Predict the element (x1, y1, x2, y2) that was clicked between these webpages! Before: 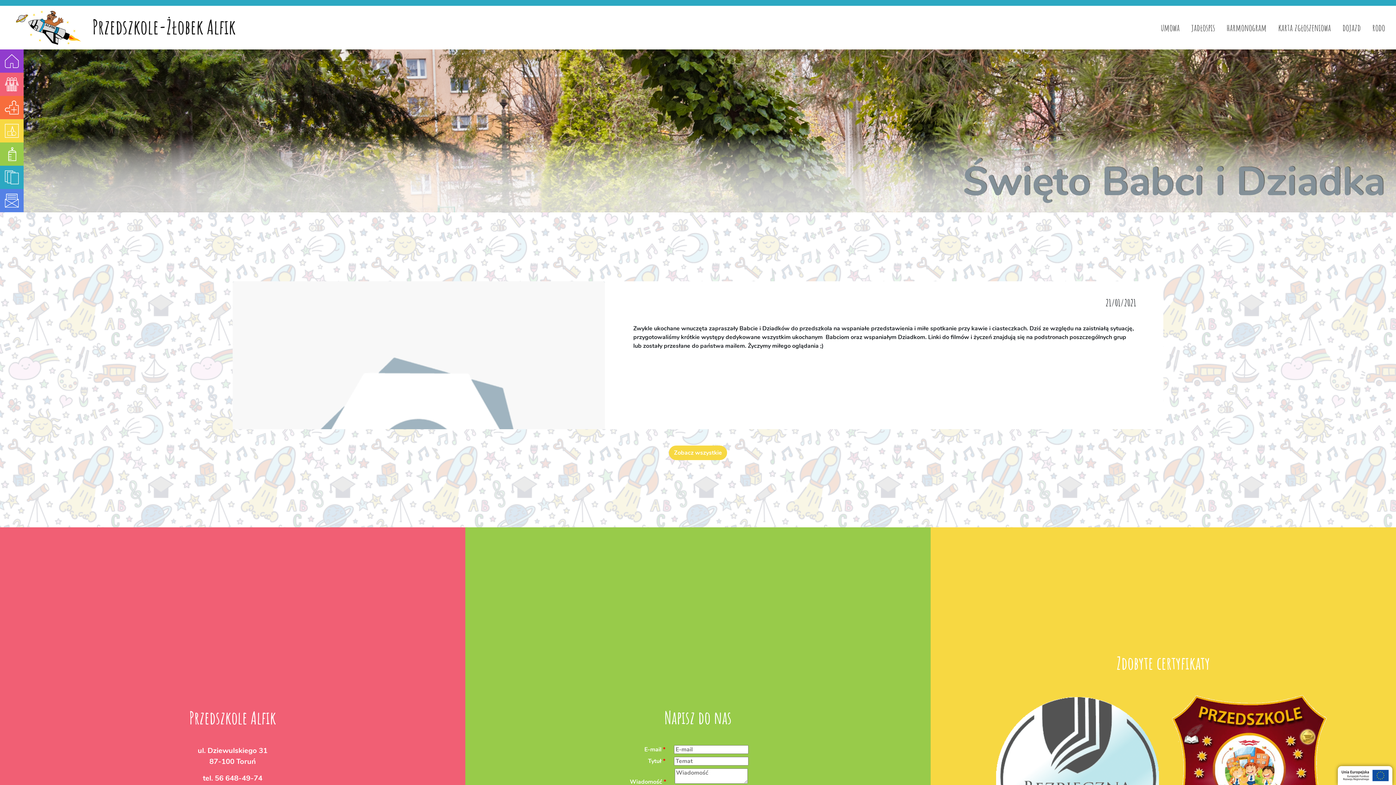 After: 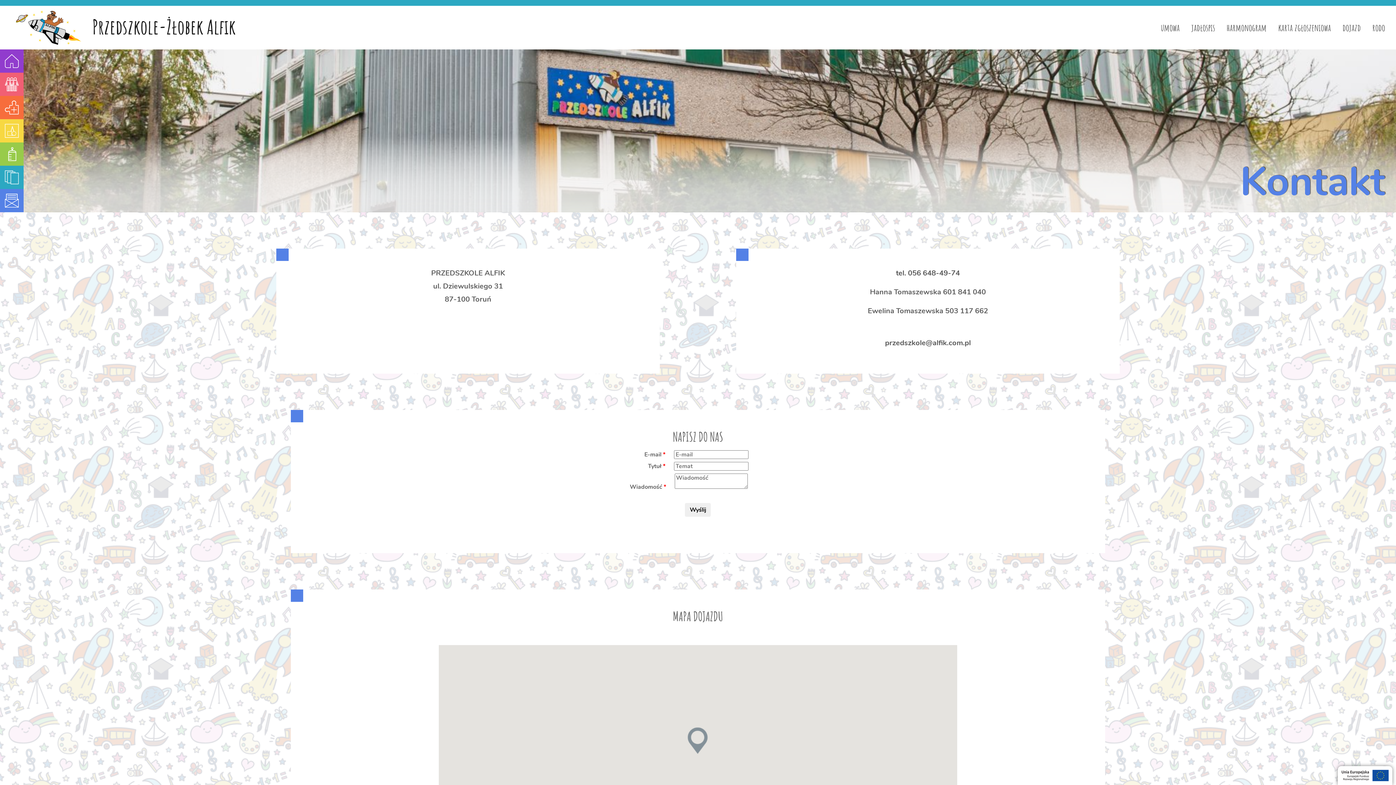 Action: bbox: (0, 189, 23, 212)